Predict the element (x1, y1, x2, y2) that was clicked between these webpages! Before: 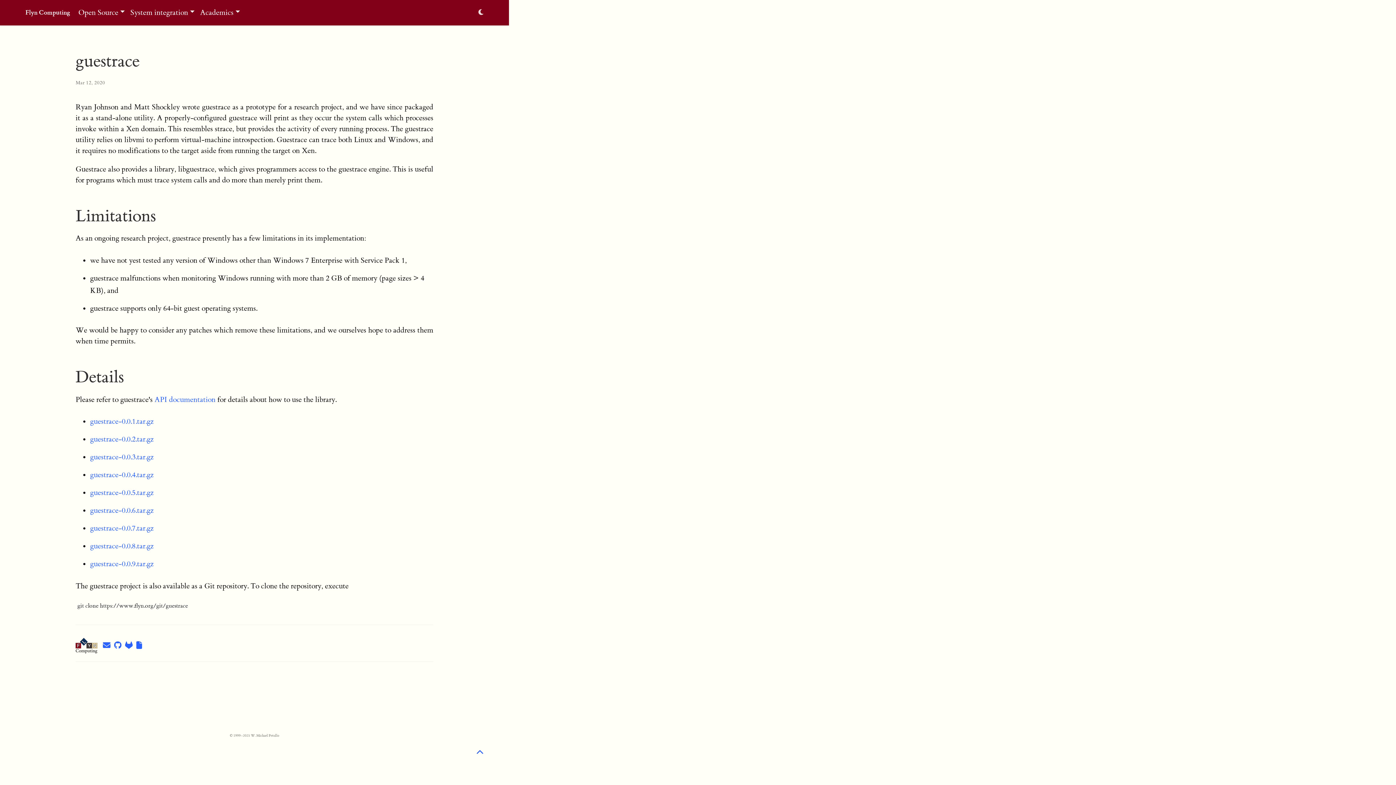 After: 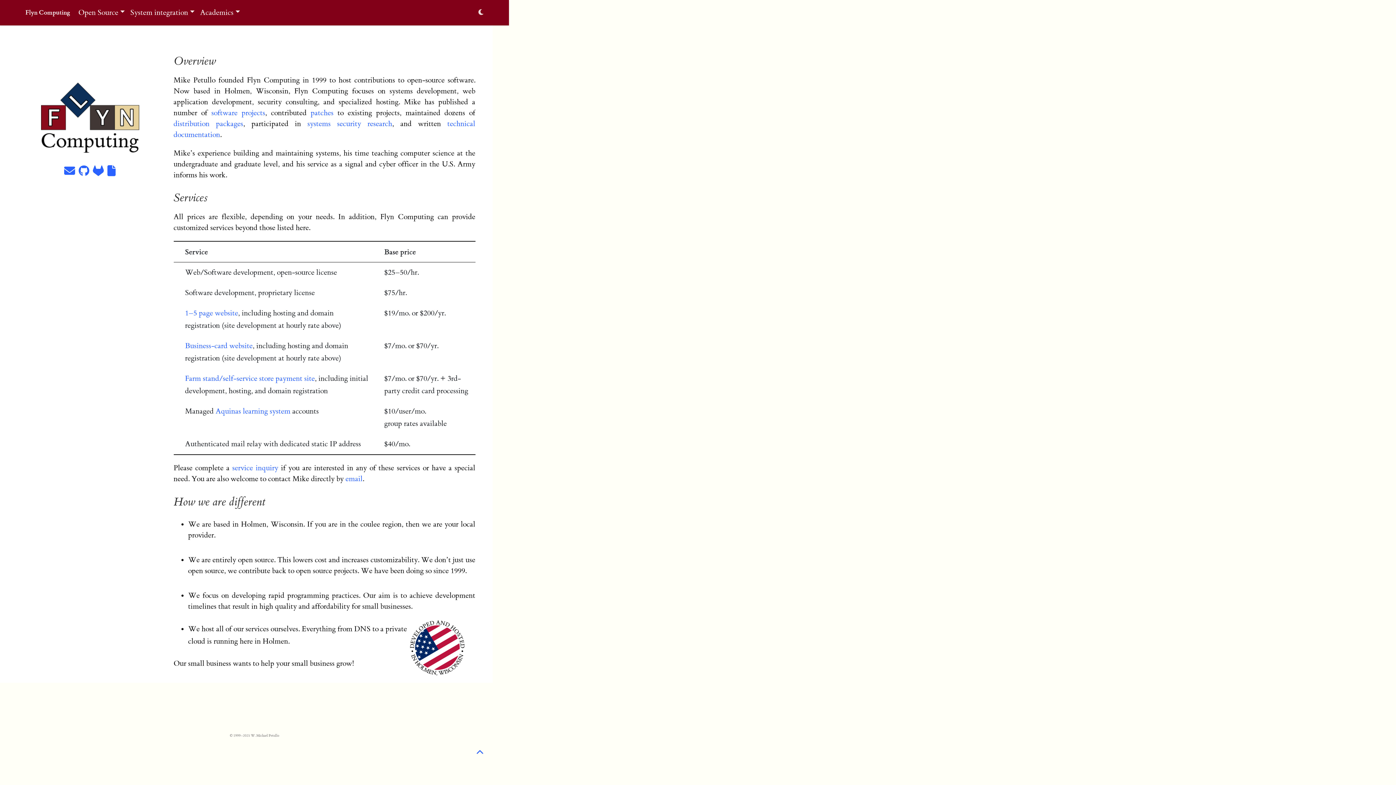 Action: label: Flyn Computing bbox: (25, 6, 70, 18)